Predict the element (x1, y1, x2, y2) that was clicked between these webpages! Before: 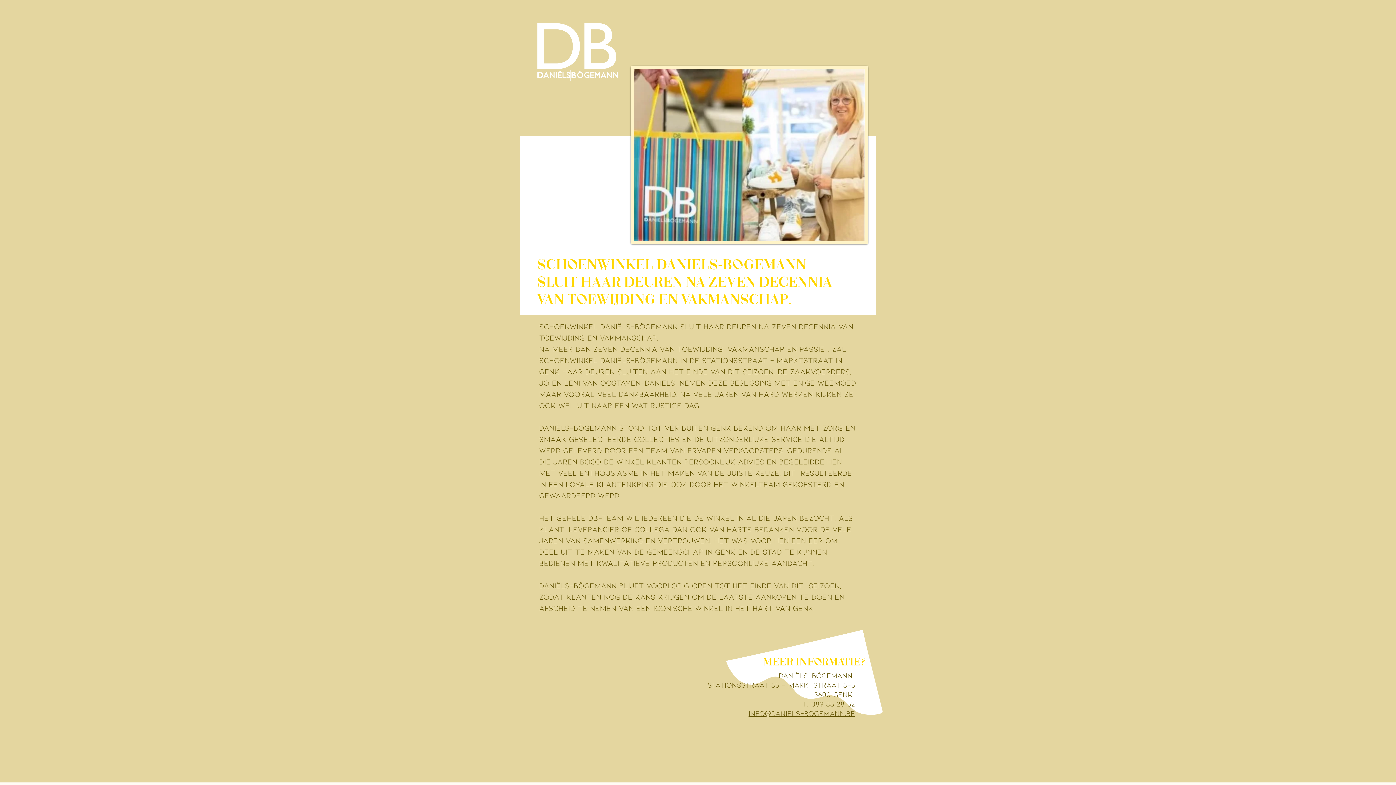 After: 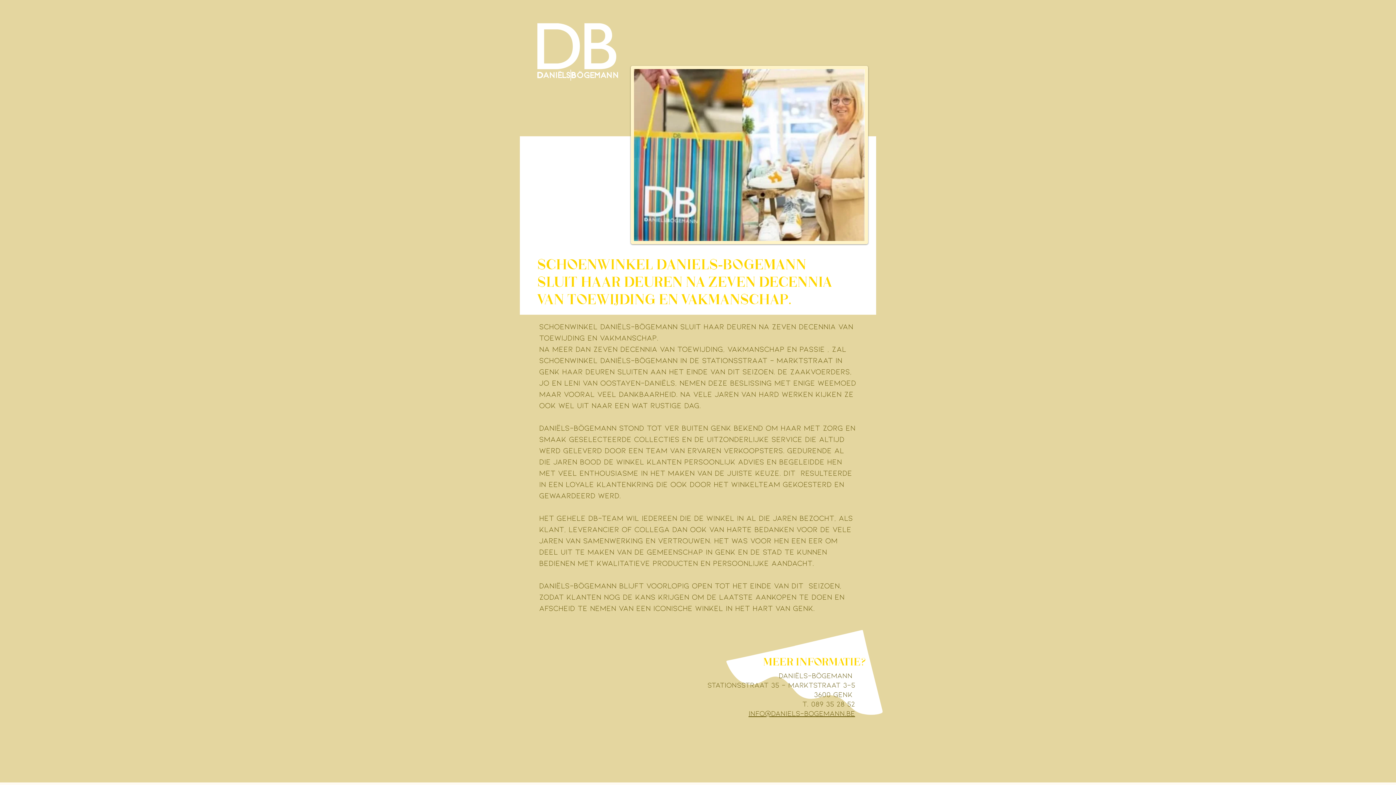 Action: label: info@daniels-bogemann.be bbox: (748, 709, 855, 717)